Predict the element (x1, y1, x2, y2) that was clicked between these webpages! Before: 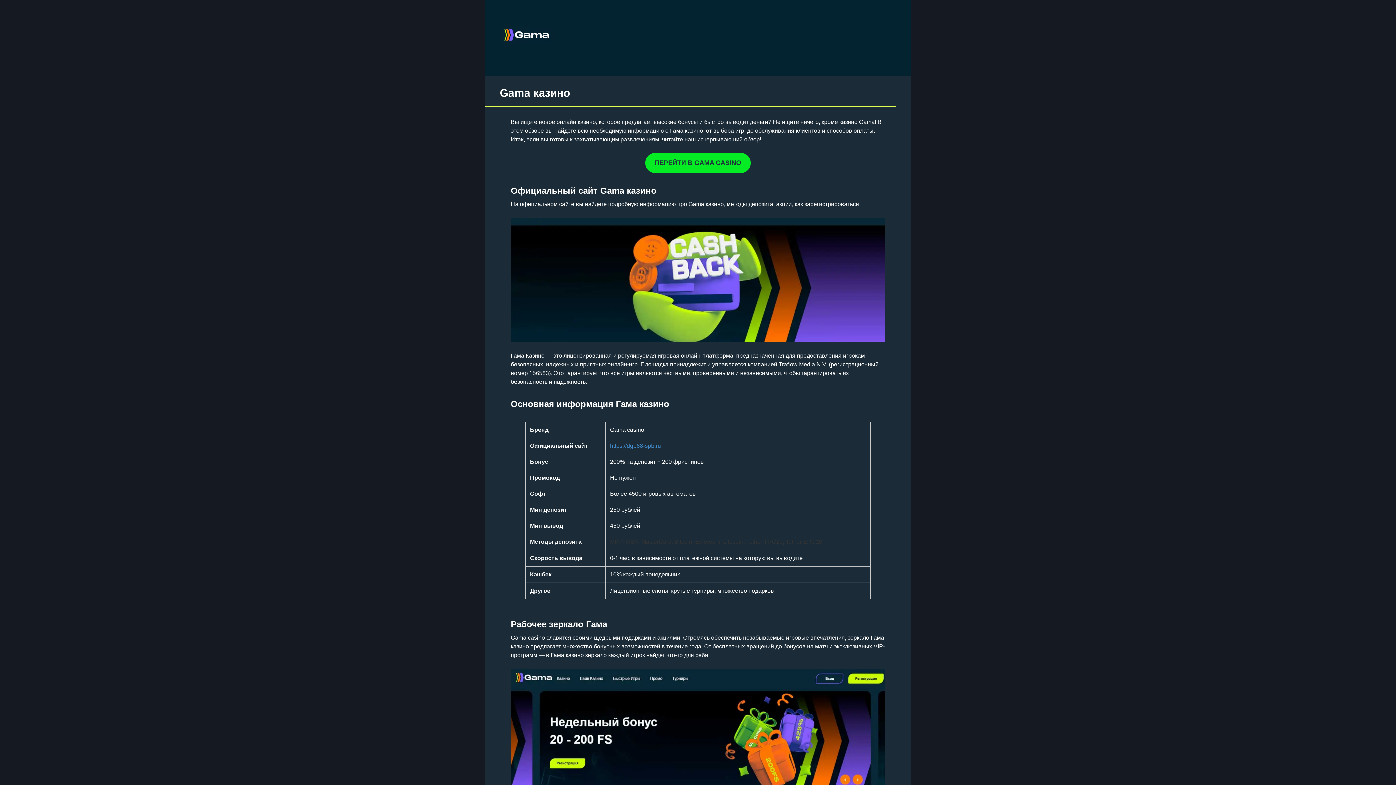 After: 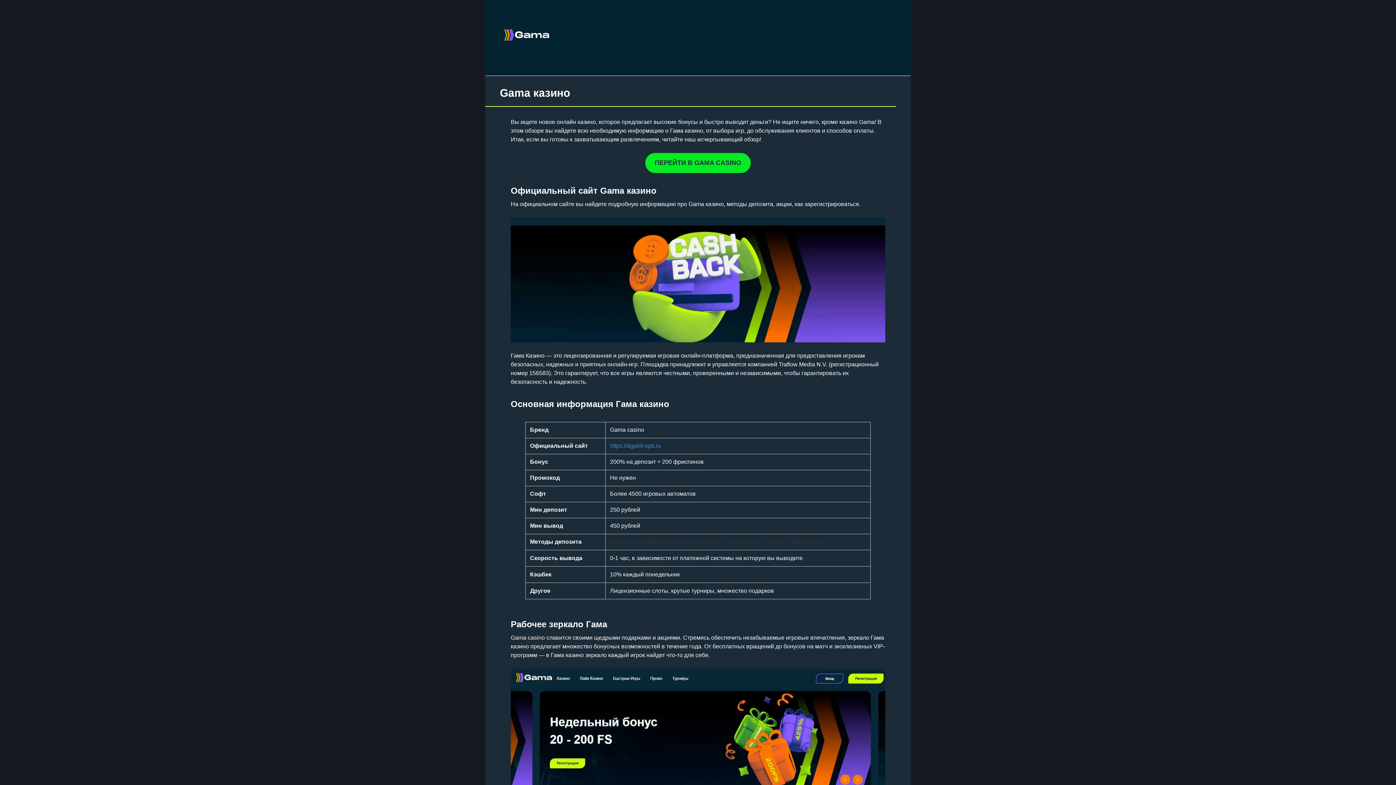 Action: label: ПЕРЕЙТИ В GAMA CASINO bbox: (645, 153, 750, 173)